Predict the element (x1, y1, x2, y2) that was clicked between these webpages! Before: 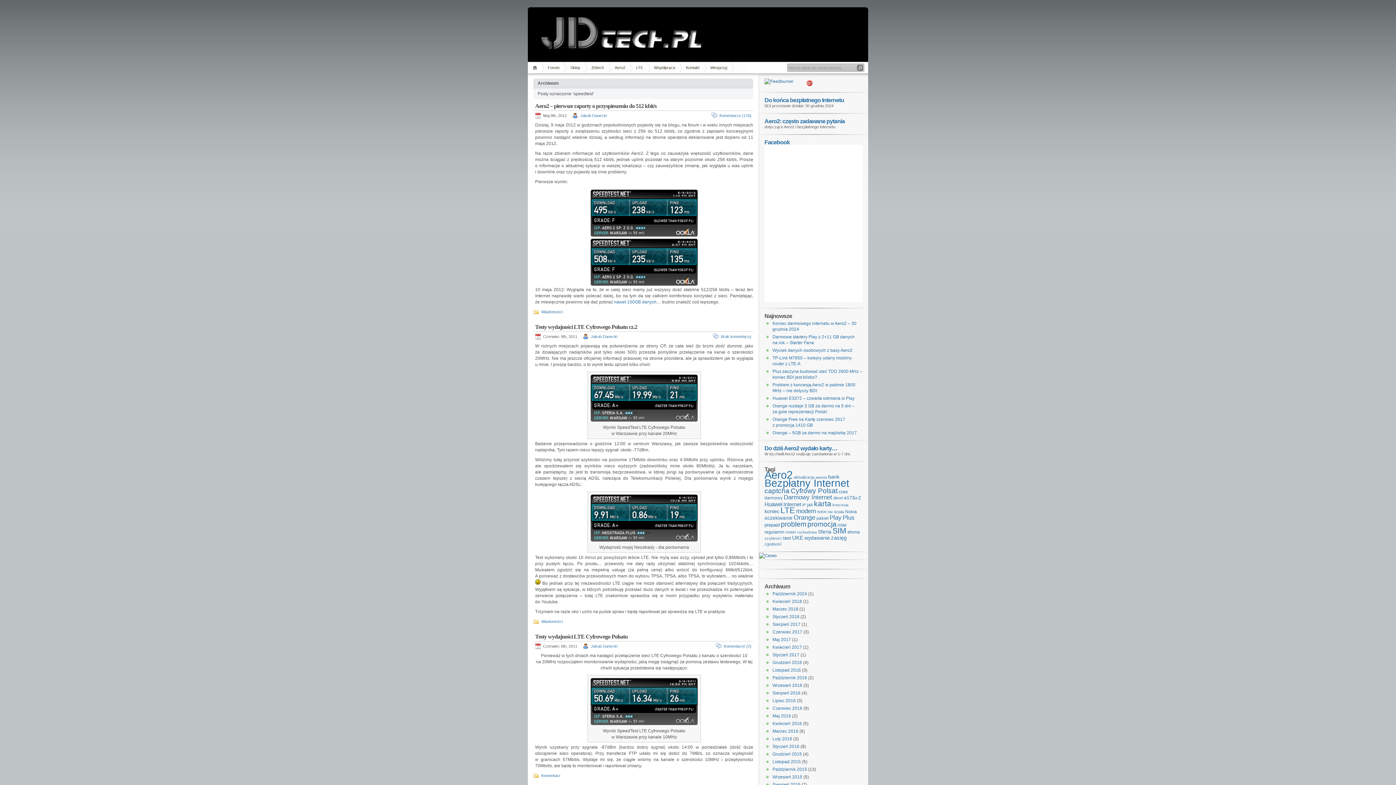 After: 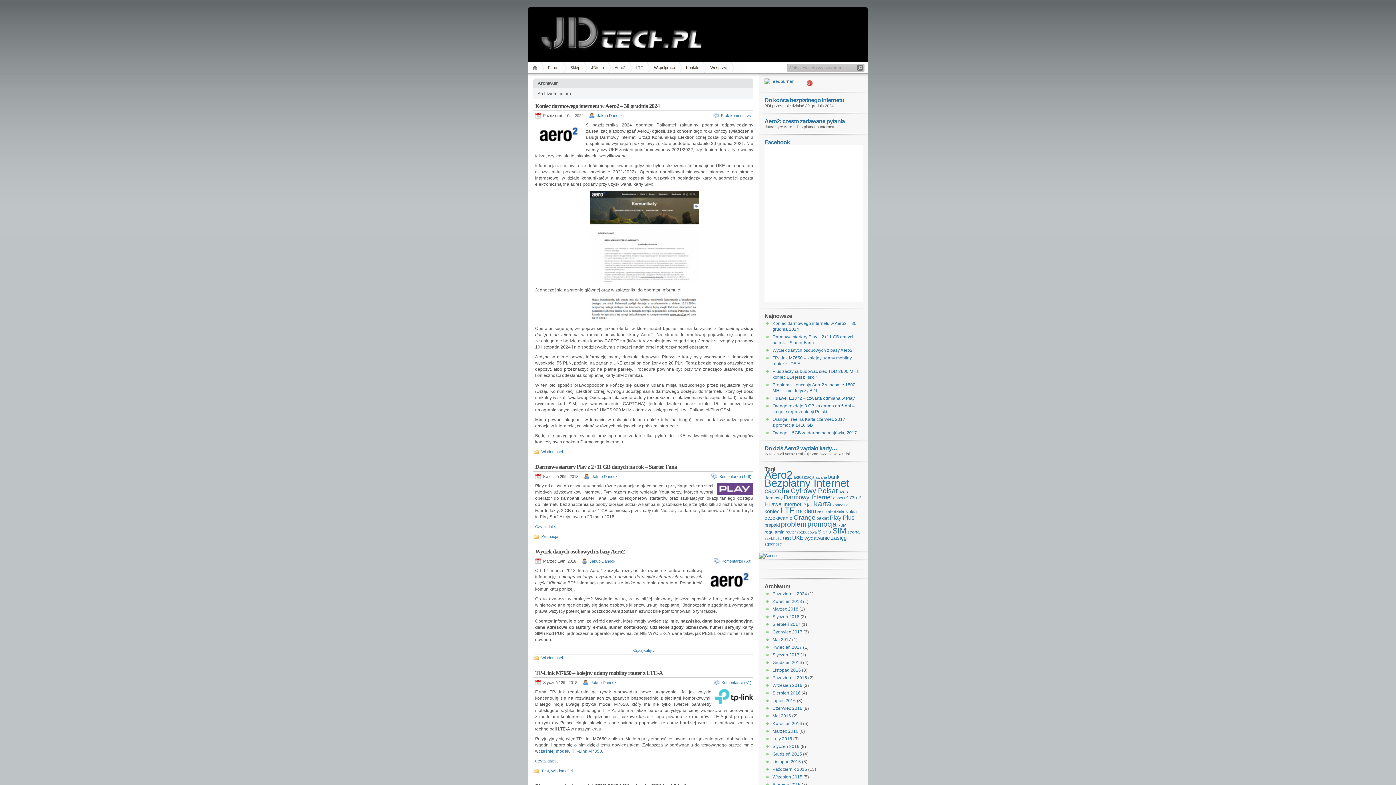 Action: bbox: (590, 644, 617, 648) label: Jakub Danecki